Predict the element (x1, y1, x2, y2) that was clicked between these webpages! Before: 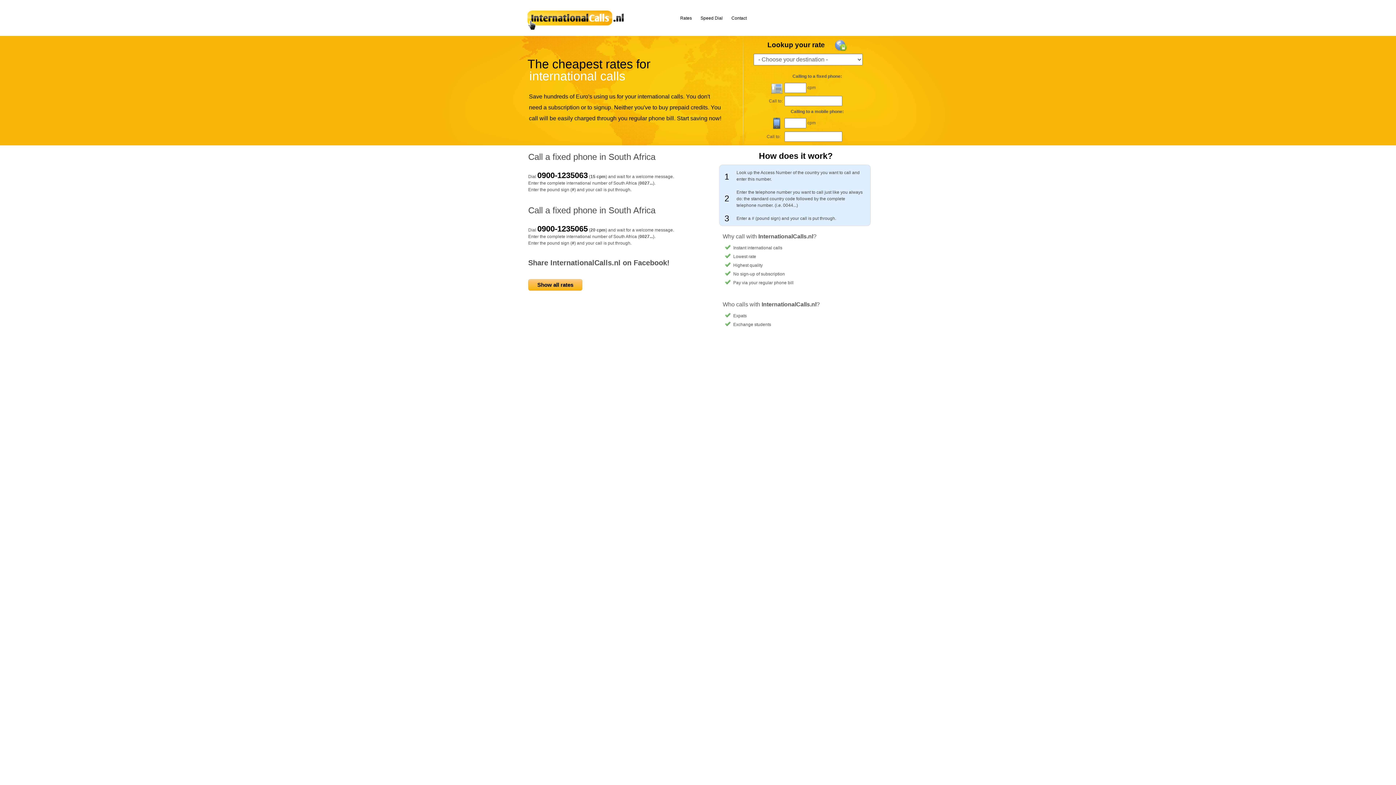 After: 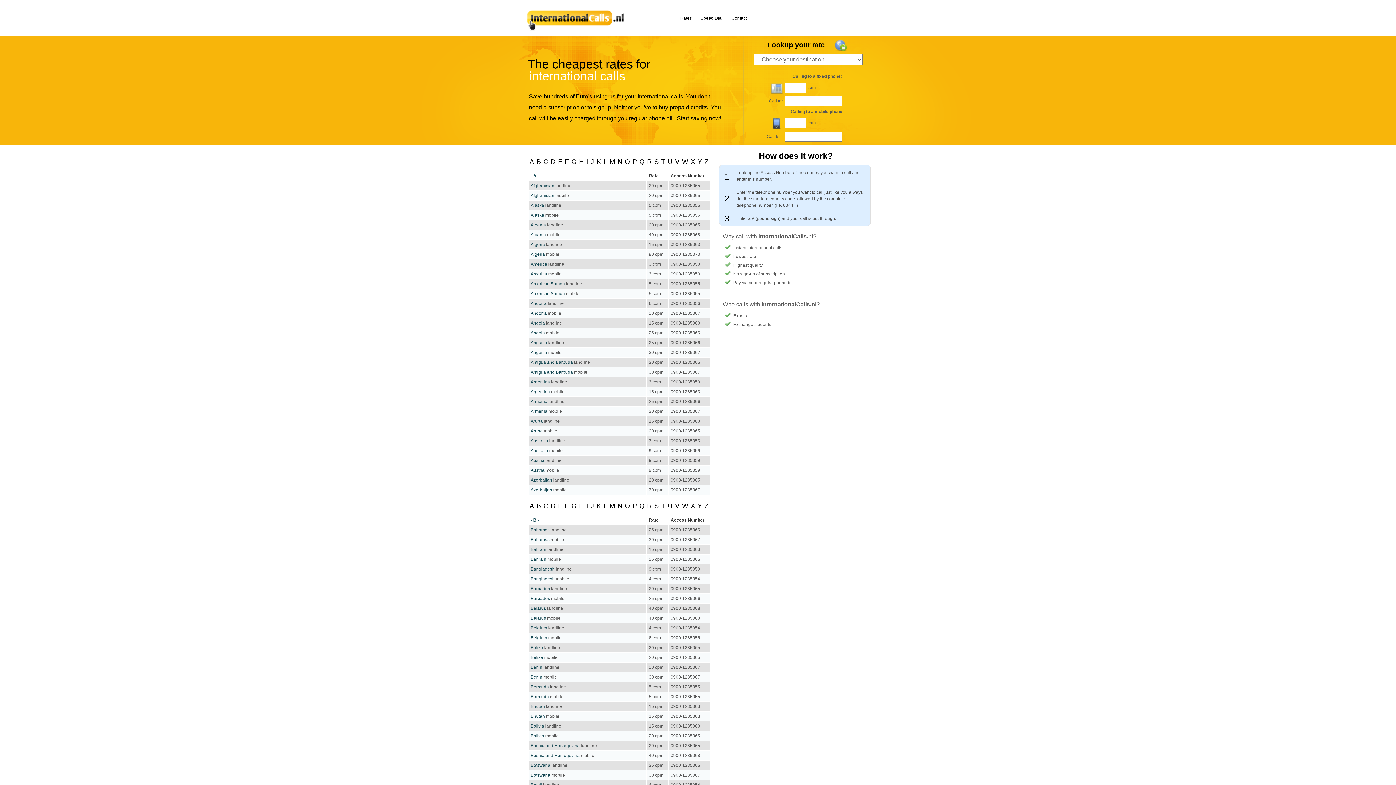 Action: bbox: (676, 16, 695, 20) label: Rates